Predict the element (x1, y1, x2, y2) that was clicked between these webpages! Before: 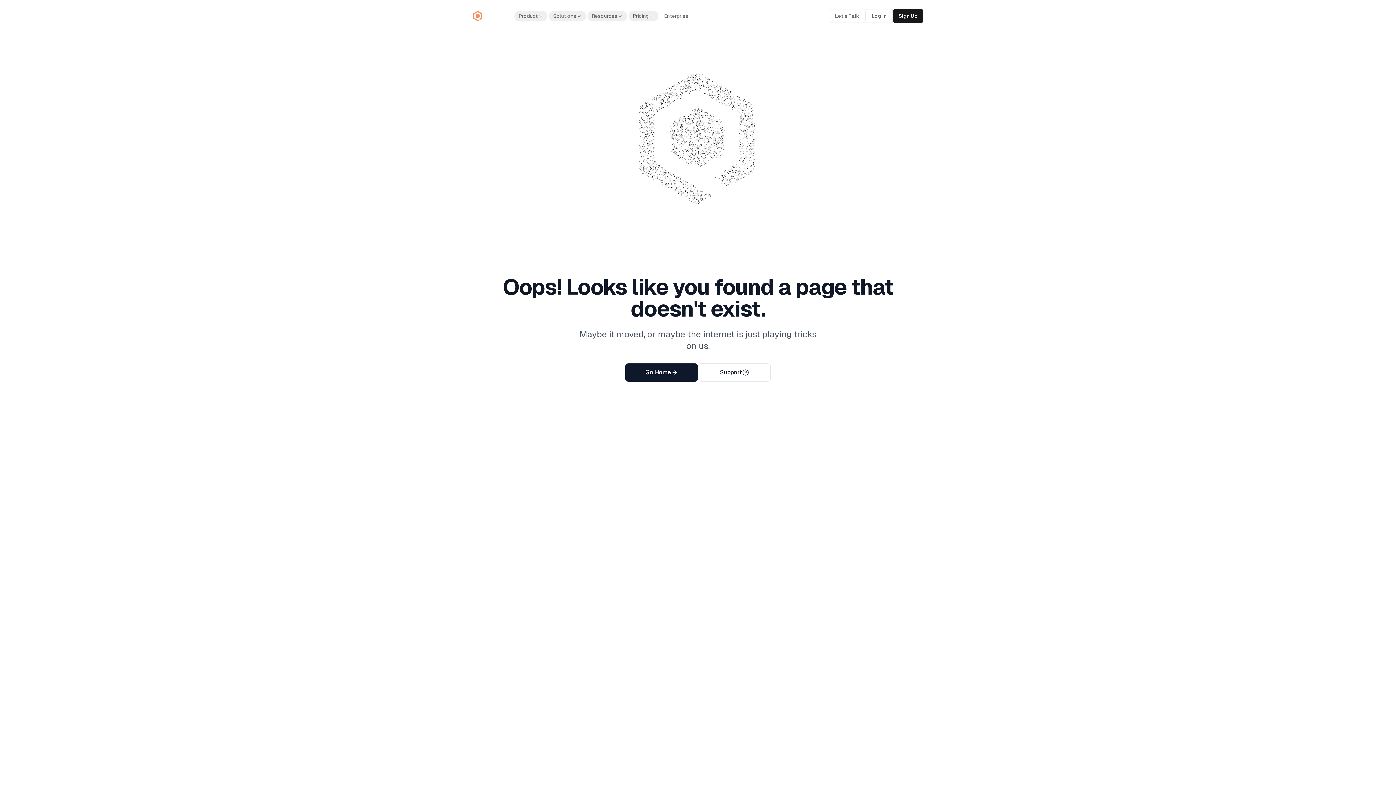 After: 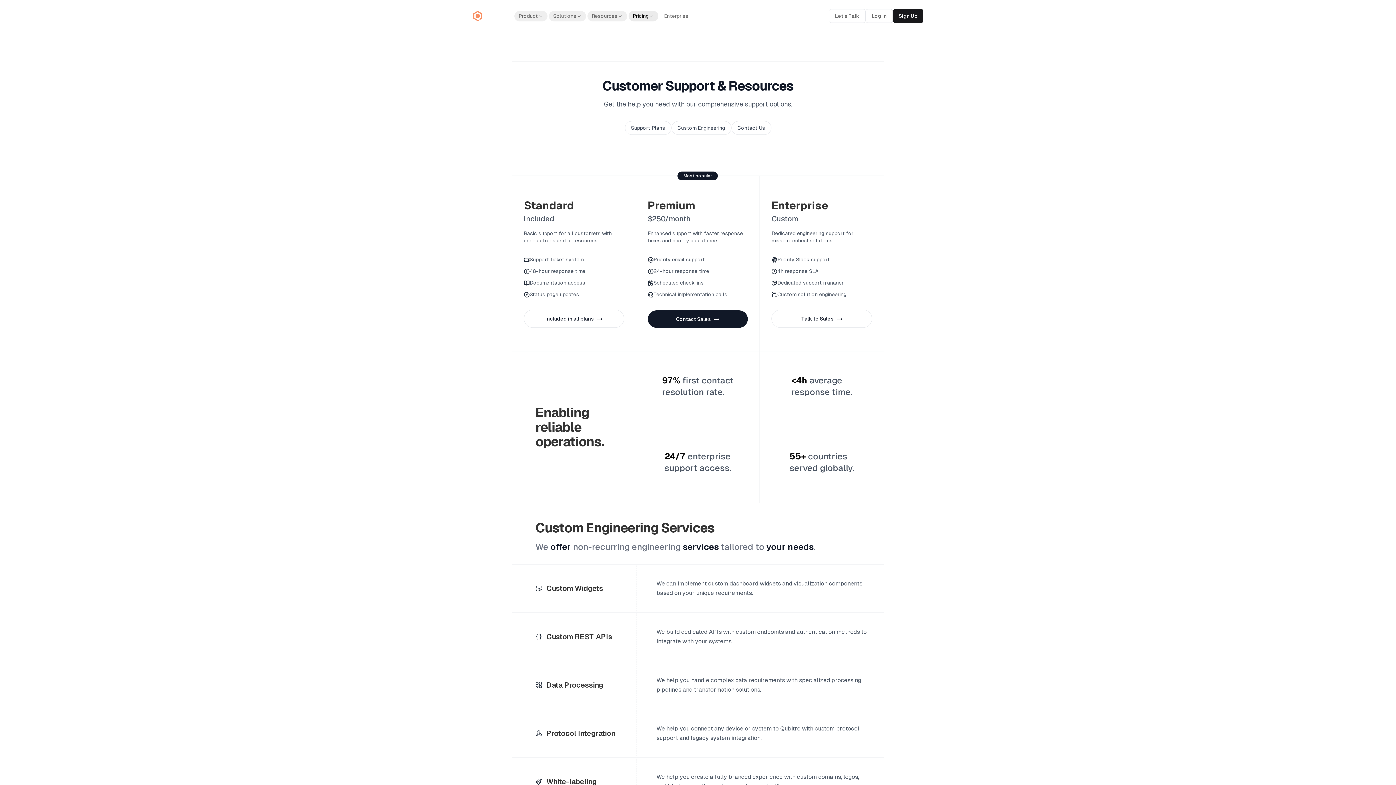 Action: label: Support bbox: (698, 363, 770, 381)